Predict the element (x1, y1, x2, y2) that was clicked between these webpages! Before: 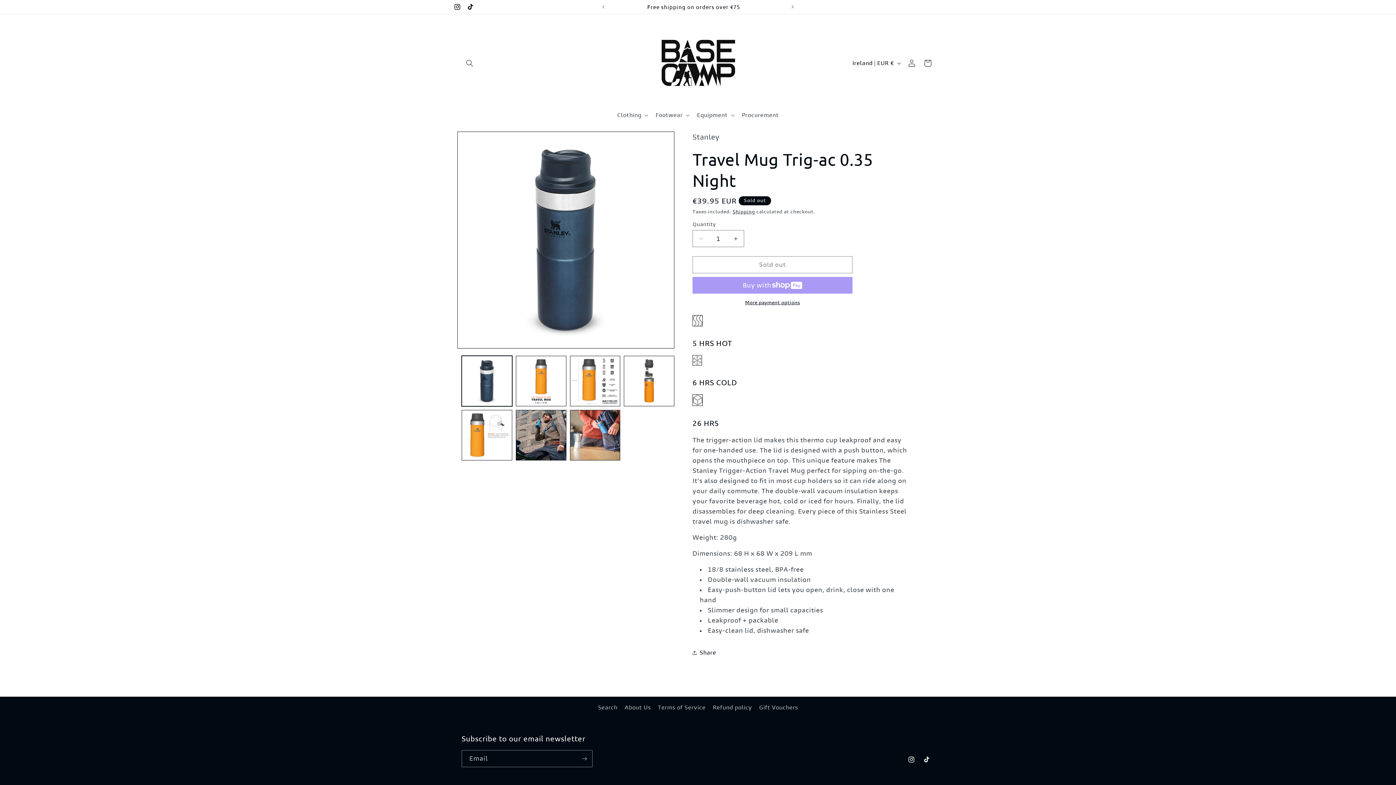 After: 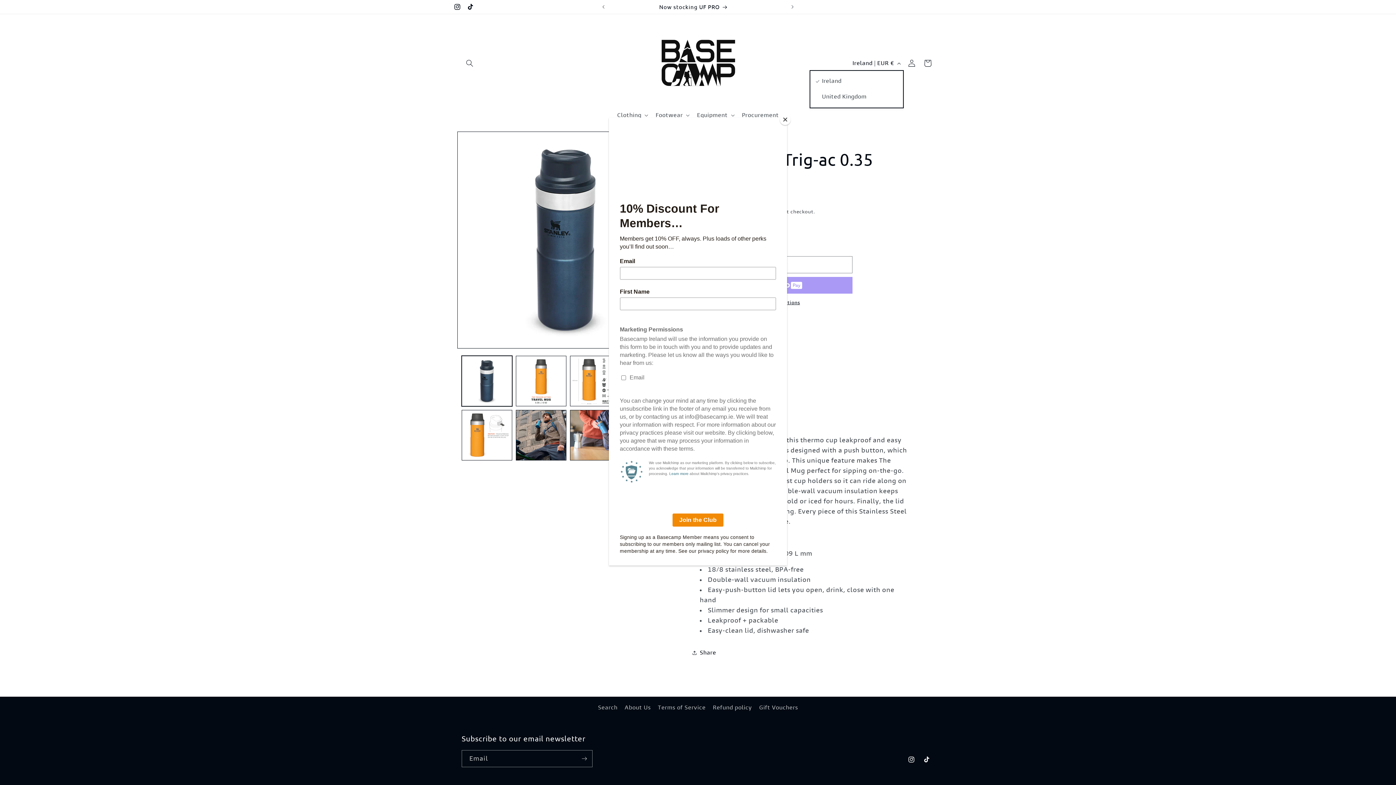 Action: label: Ireland | EUR € bbox: (848, 56, 904, 70)